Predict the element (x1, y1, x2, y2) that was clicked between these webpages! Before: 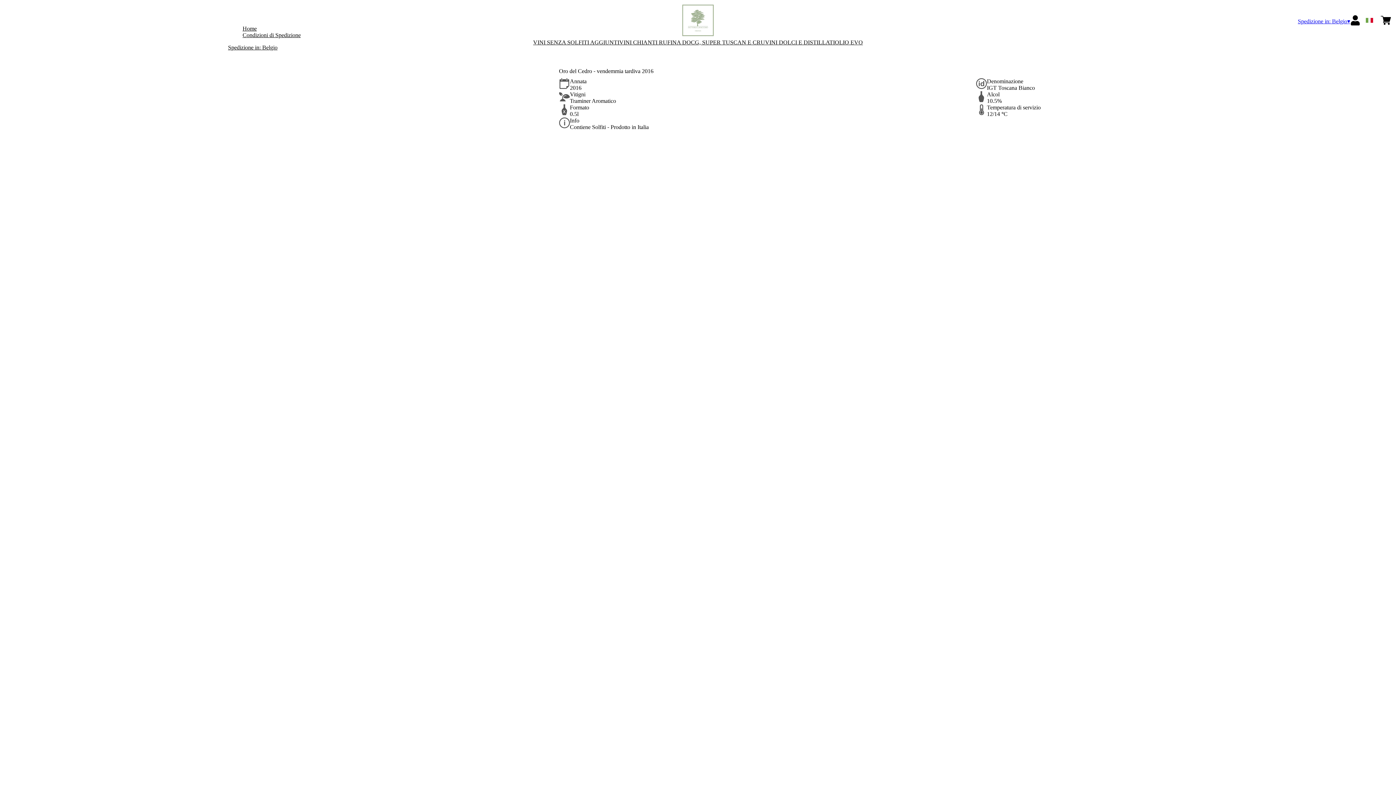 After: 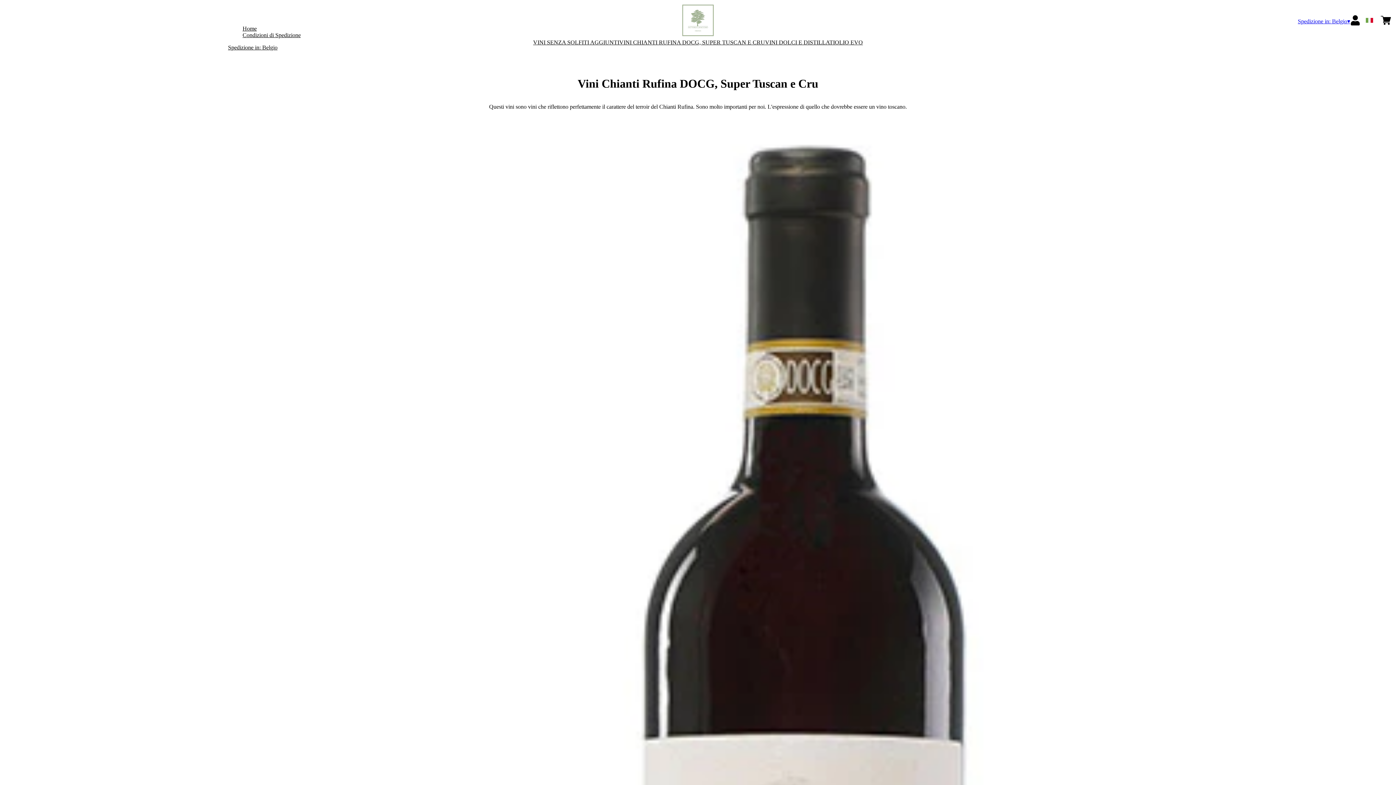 Action: label: VINI CHIANTI RUFINA DOCG, SUPER TUSCAN E CRU bbox: (619, 39, 765, 45)